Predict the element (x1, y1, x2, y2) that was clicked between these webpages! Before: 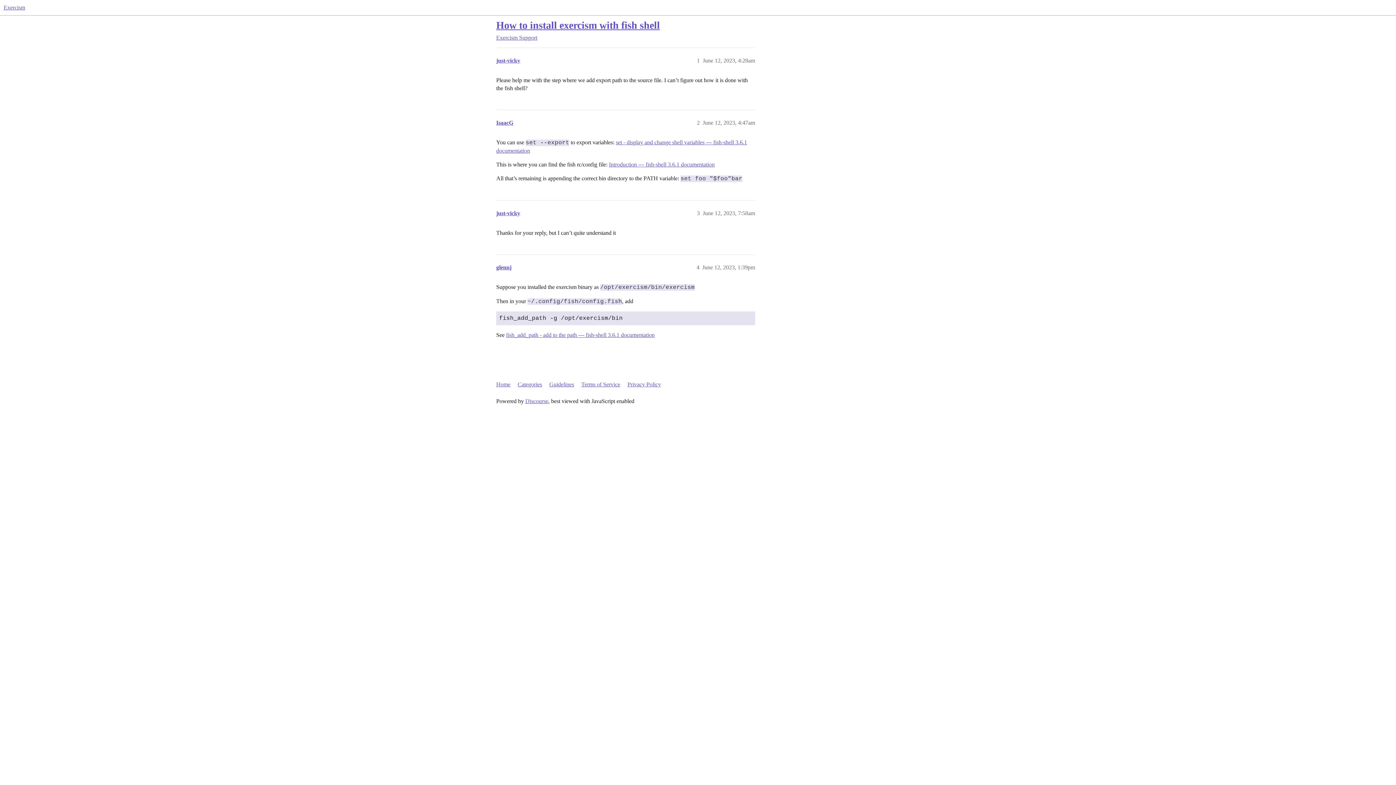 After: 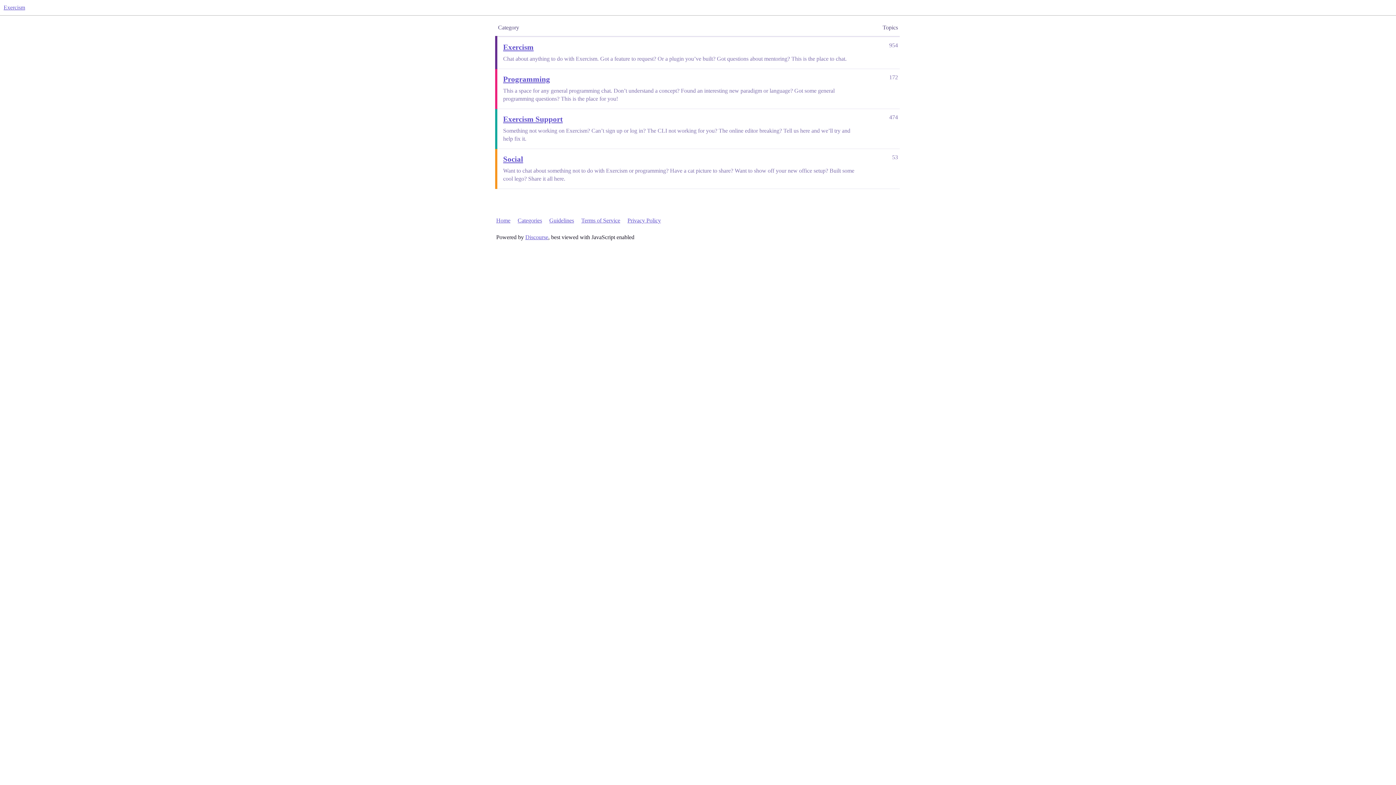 Action: label: Categories bbox: (517, 377, 548, 391)